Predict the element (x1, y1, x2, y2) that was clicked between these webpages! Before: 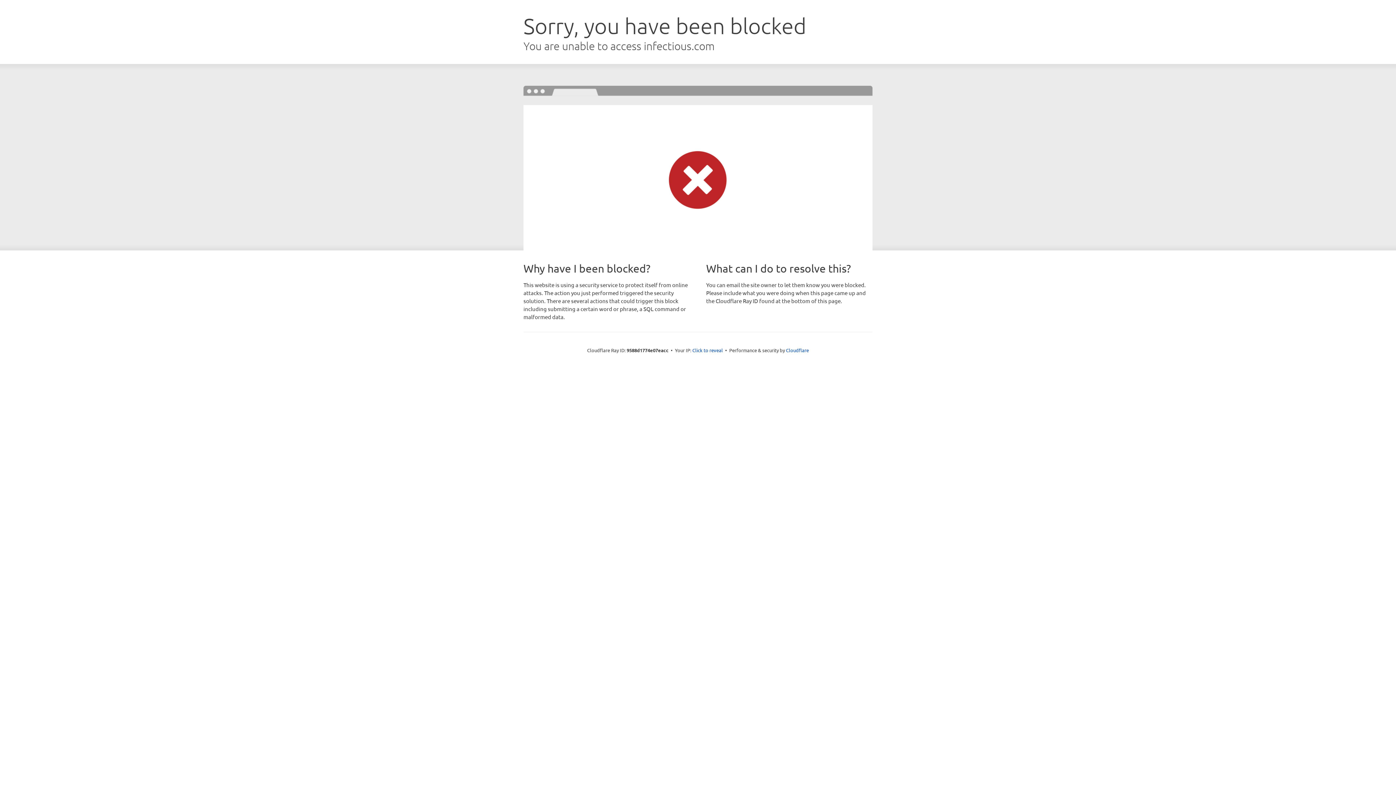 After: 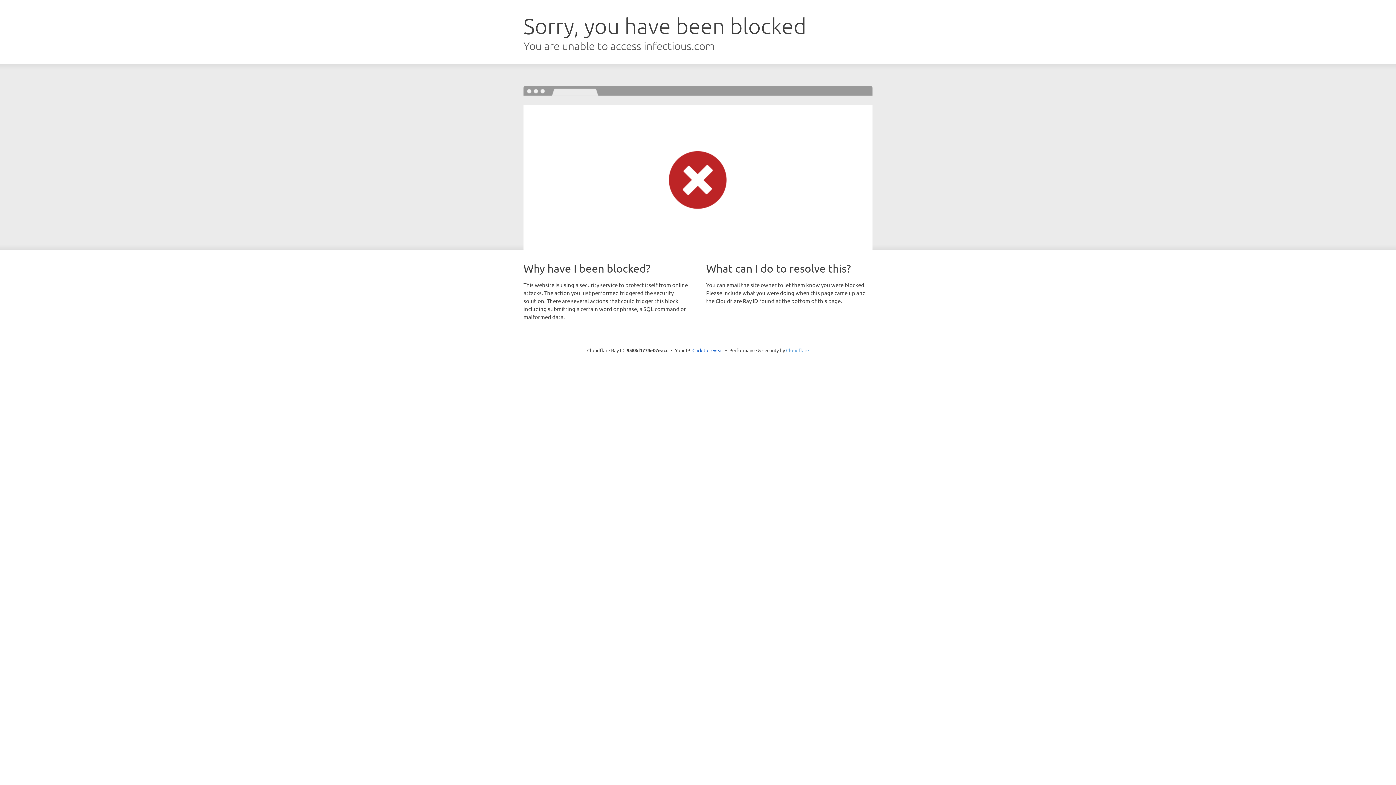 Action: bbox: (786, 347, 809, 353) label: Cloudflare